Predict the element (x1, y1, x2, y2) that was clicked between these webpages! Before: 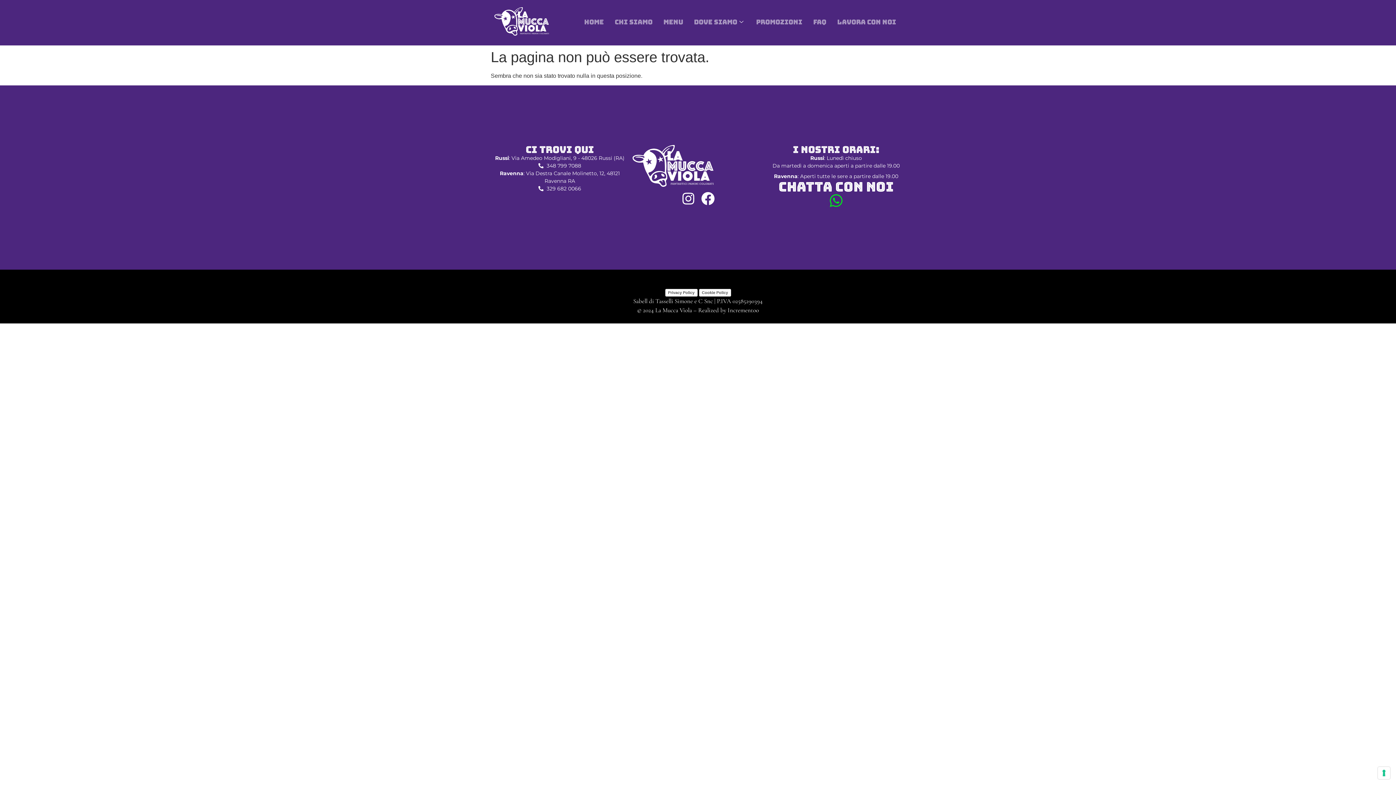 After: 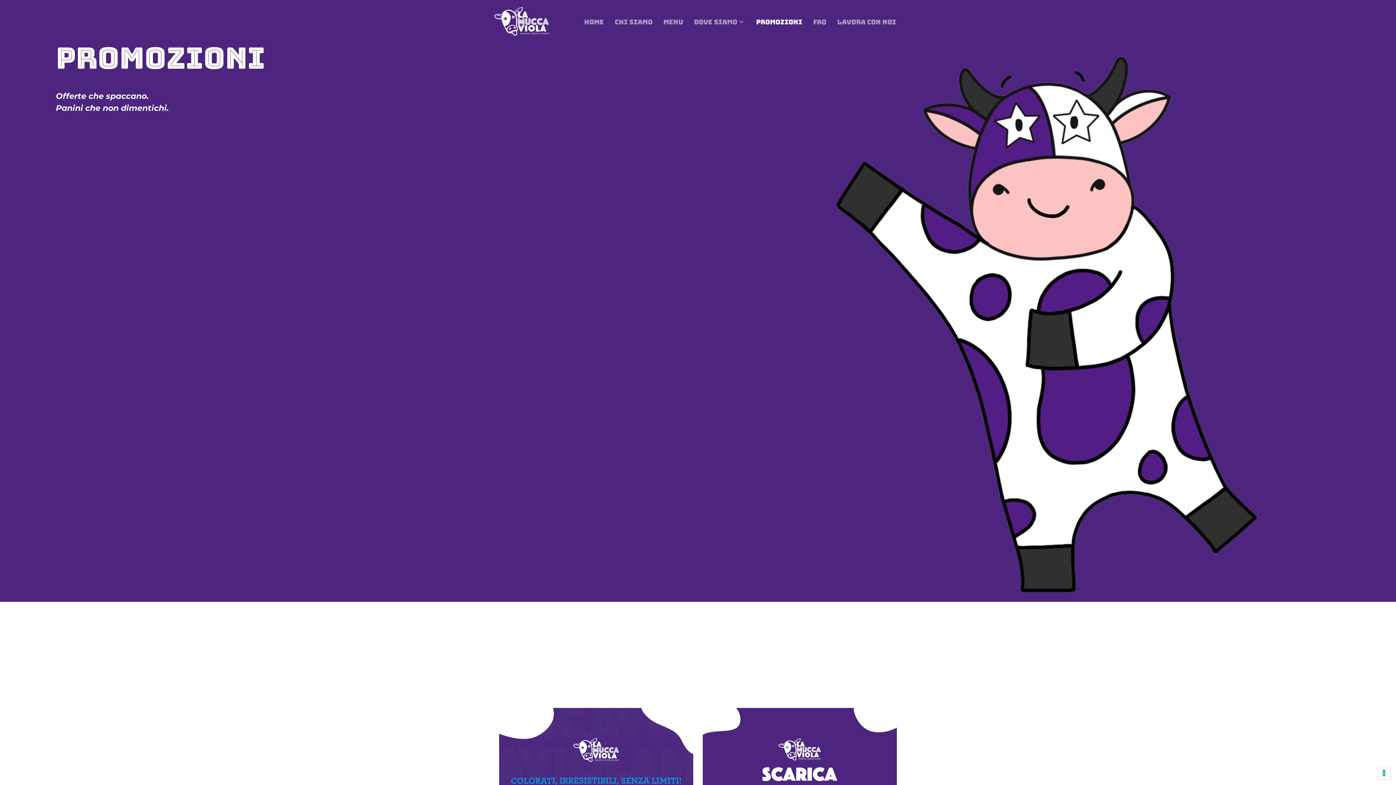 Action: bbox: (750, 7, 808, 36) label: Promozioni